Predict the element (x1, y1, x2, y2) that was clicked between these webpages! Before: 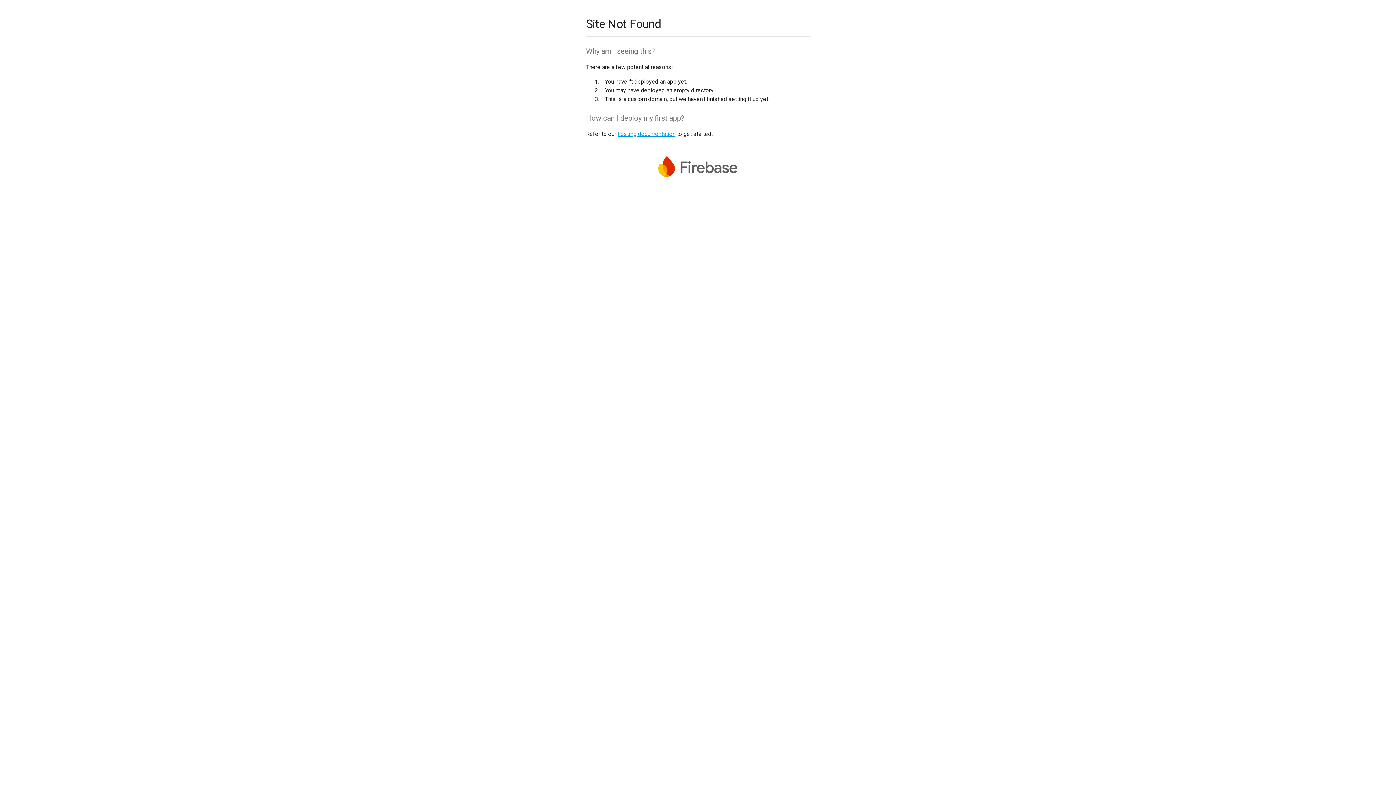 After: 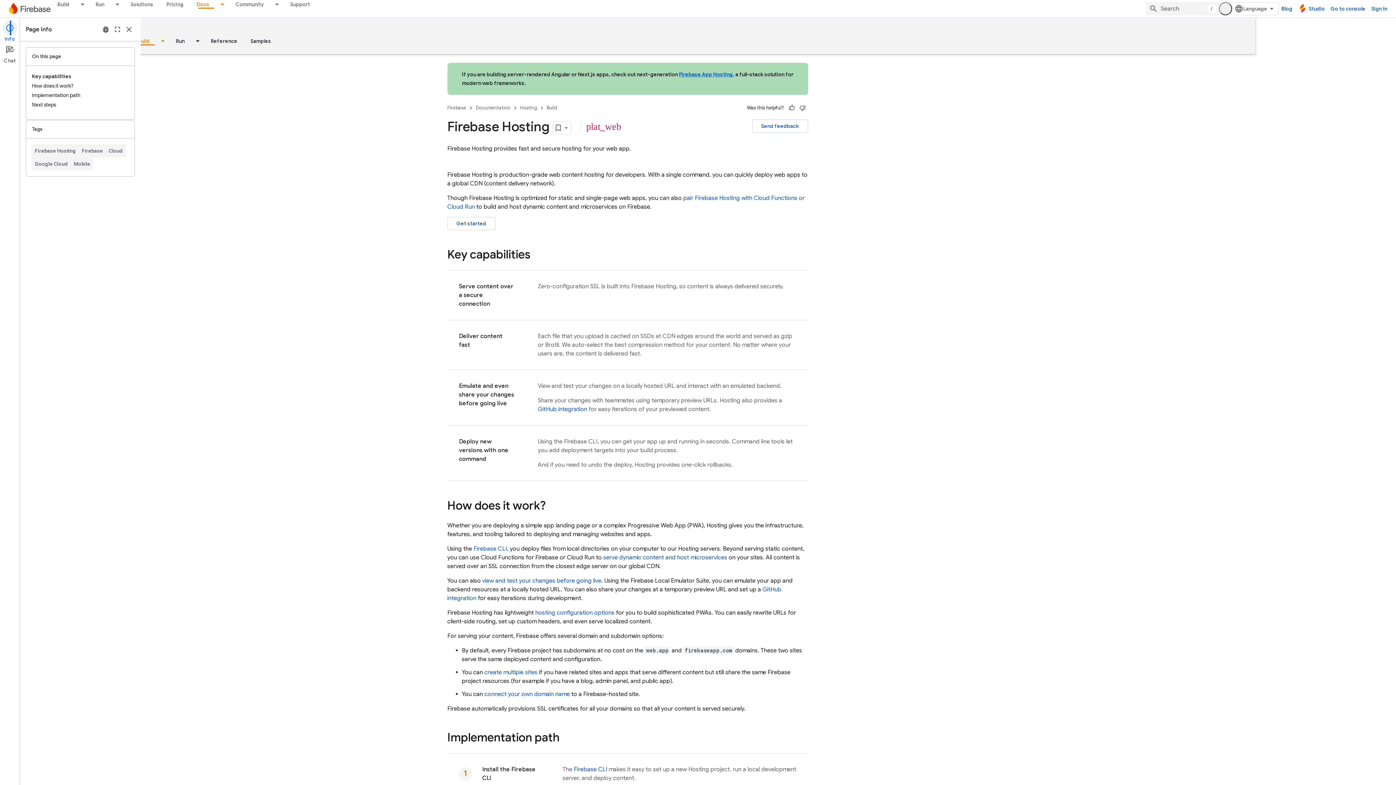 Action: bbox: (617, 130, 675, 137) label: hosting documentation